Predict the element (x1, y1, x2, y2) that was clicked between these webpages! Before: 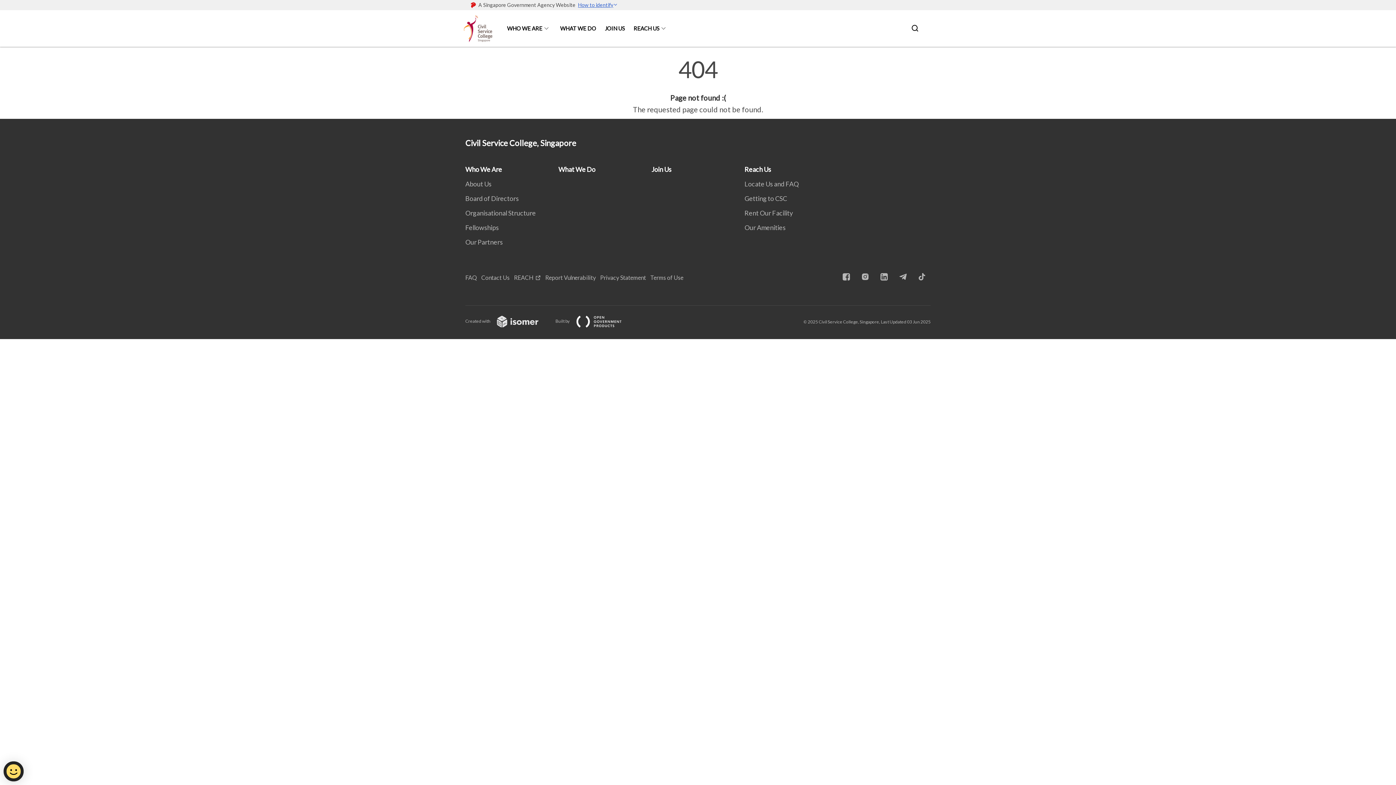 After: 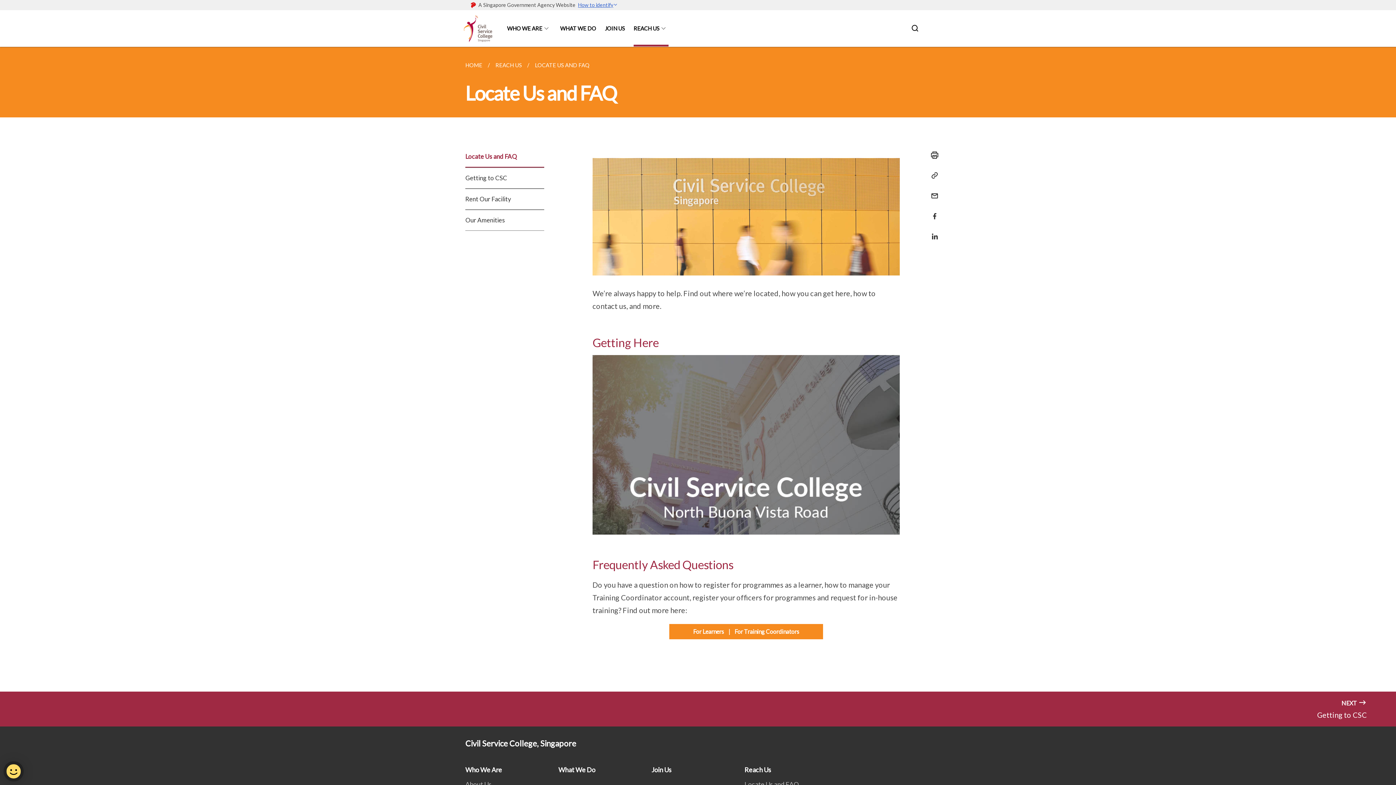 Action: bbox: (633, 10, 668, 46) label: REACH US